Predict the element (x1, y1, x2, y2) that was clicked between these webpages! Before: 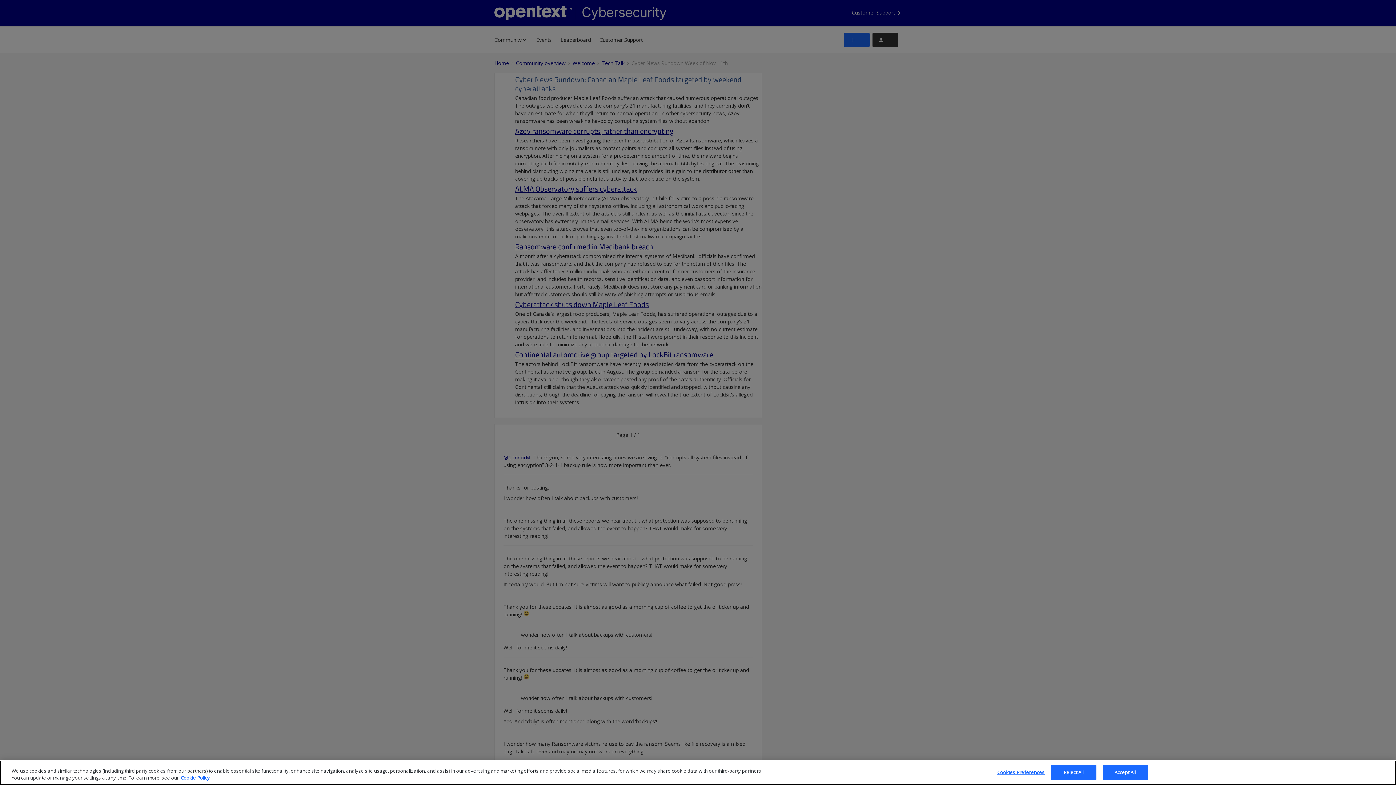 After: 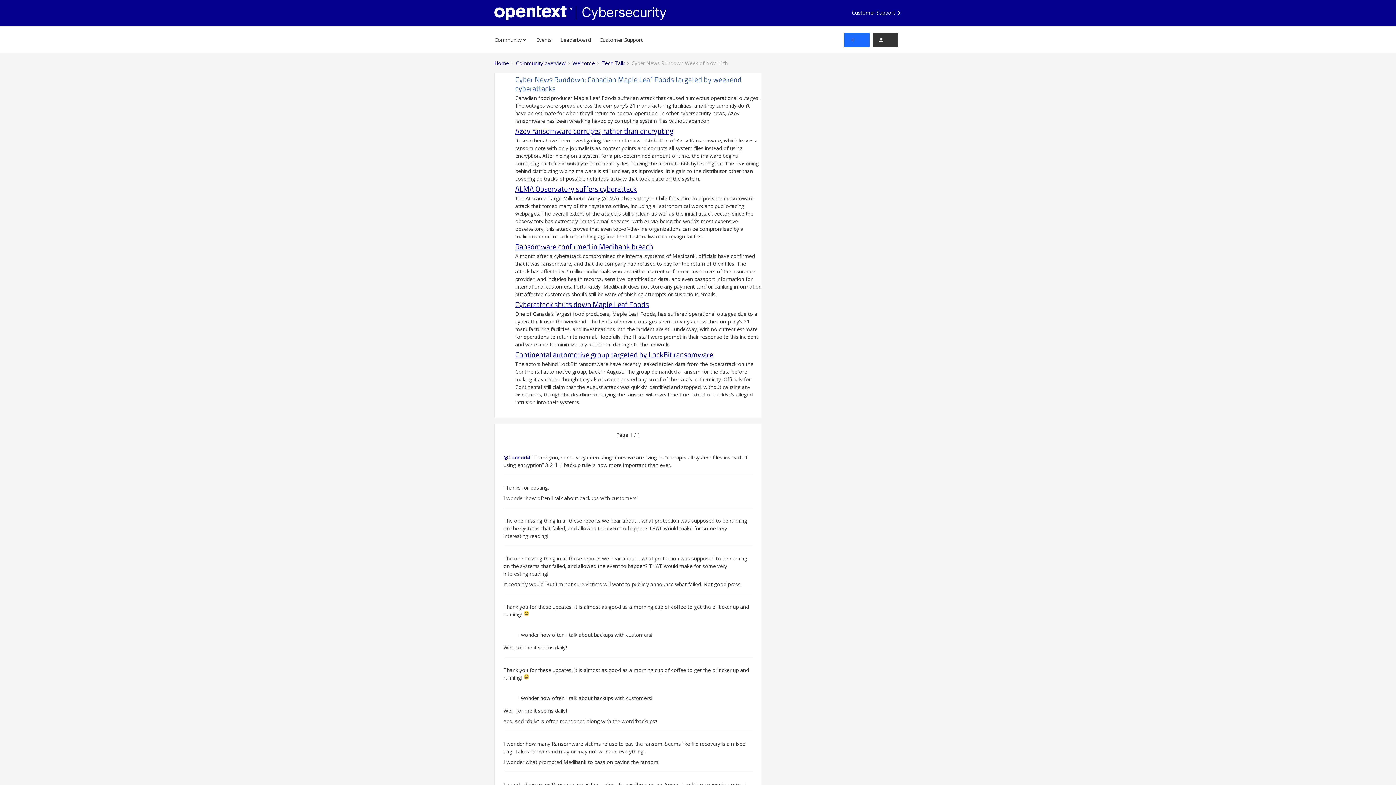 Action: bbox: (1102, 765, 1148, 780) label: Accept All